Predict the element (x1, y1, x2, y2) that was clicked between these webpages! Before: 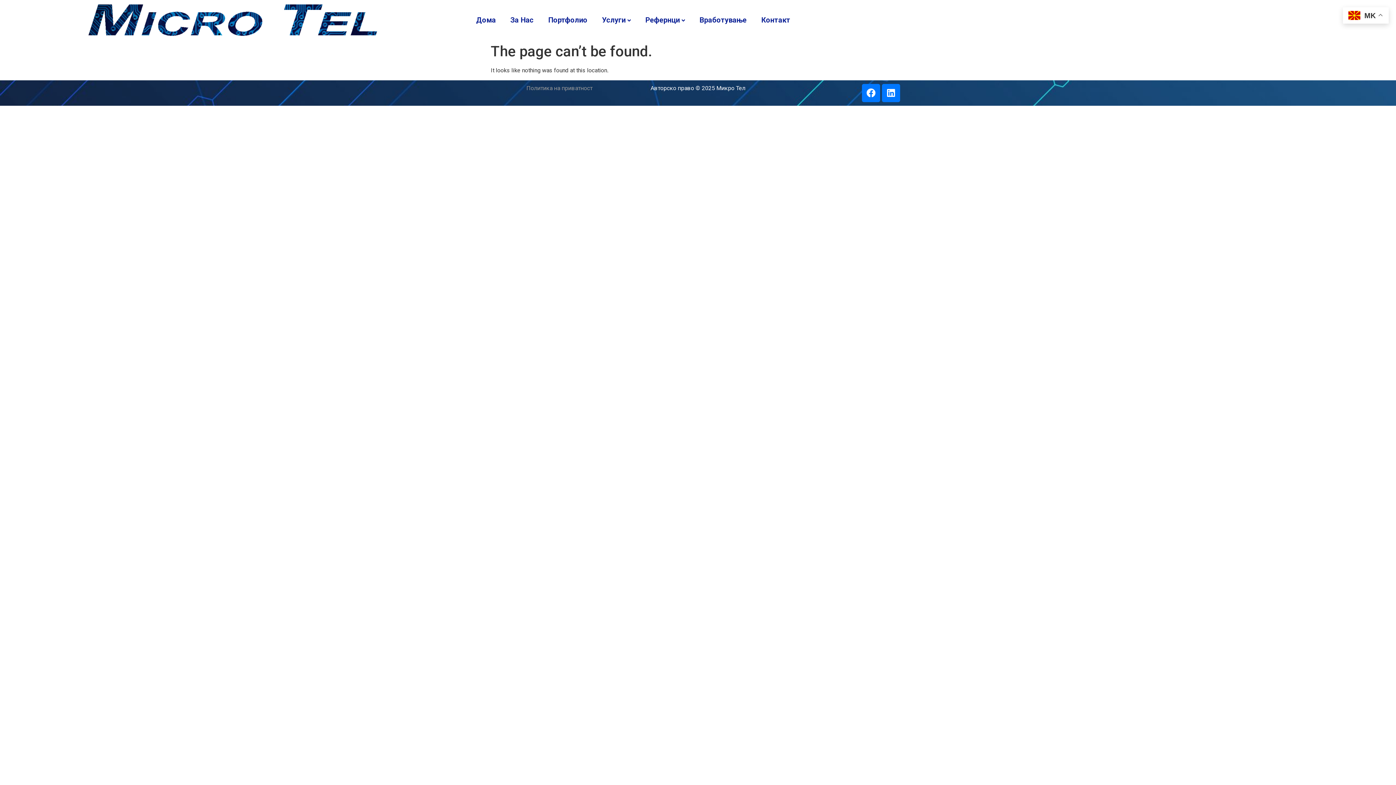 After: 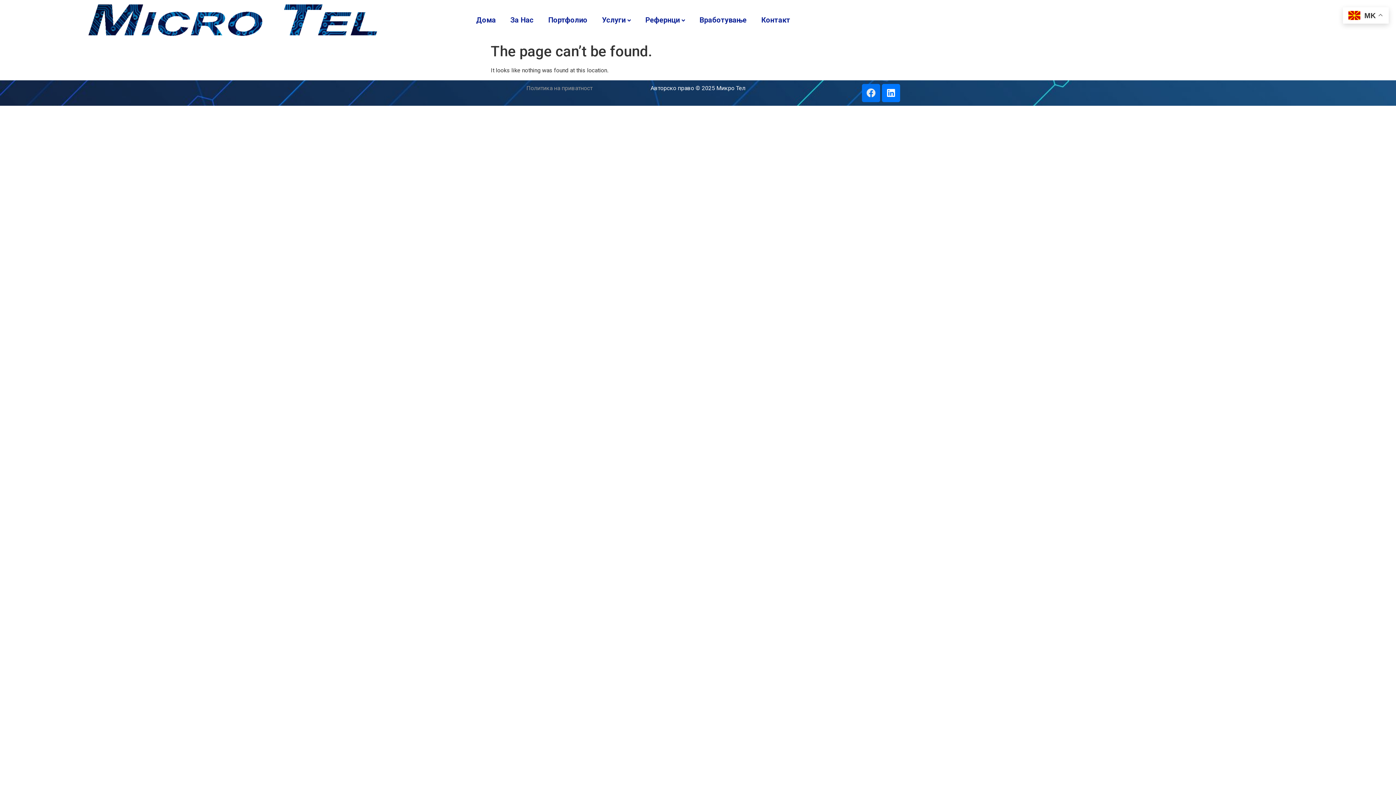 Action: label: Facebook bbox: (862, 83, 880, 102)